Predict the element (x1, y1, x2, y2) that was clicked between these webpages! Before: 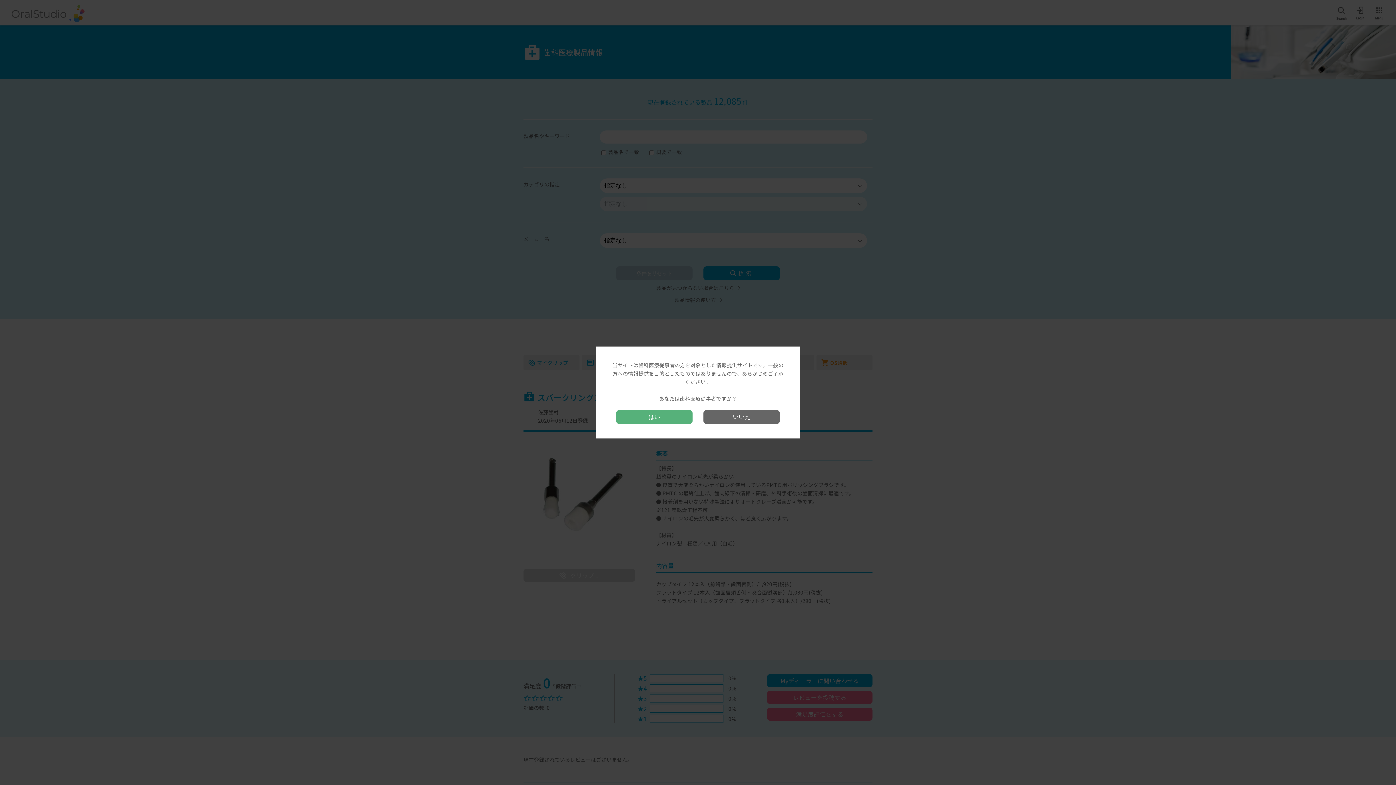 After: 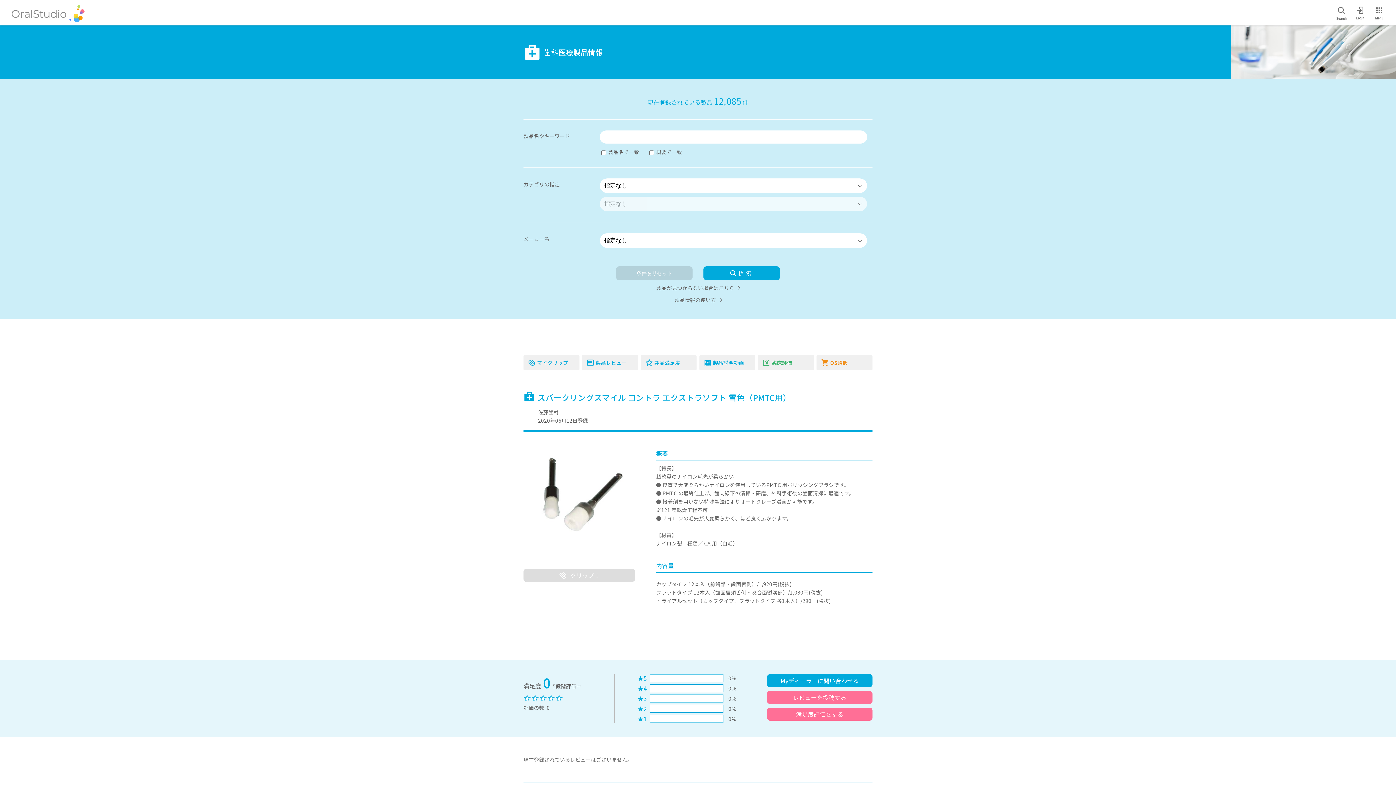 Action: bbox: (616, 410, 692, 424) label: はい